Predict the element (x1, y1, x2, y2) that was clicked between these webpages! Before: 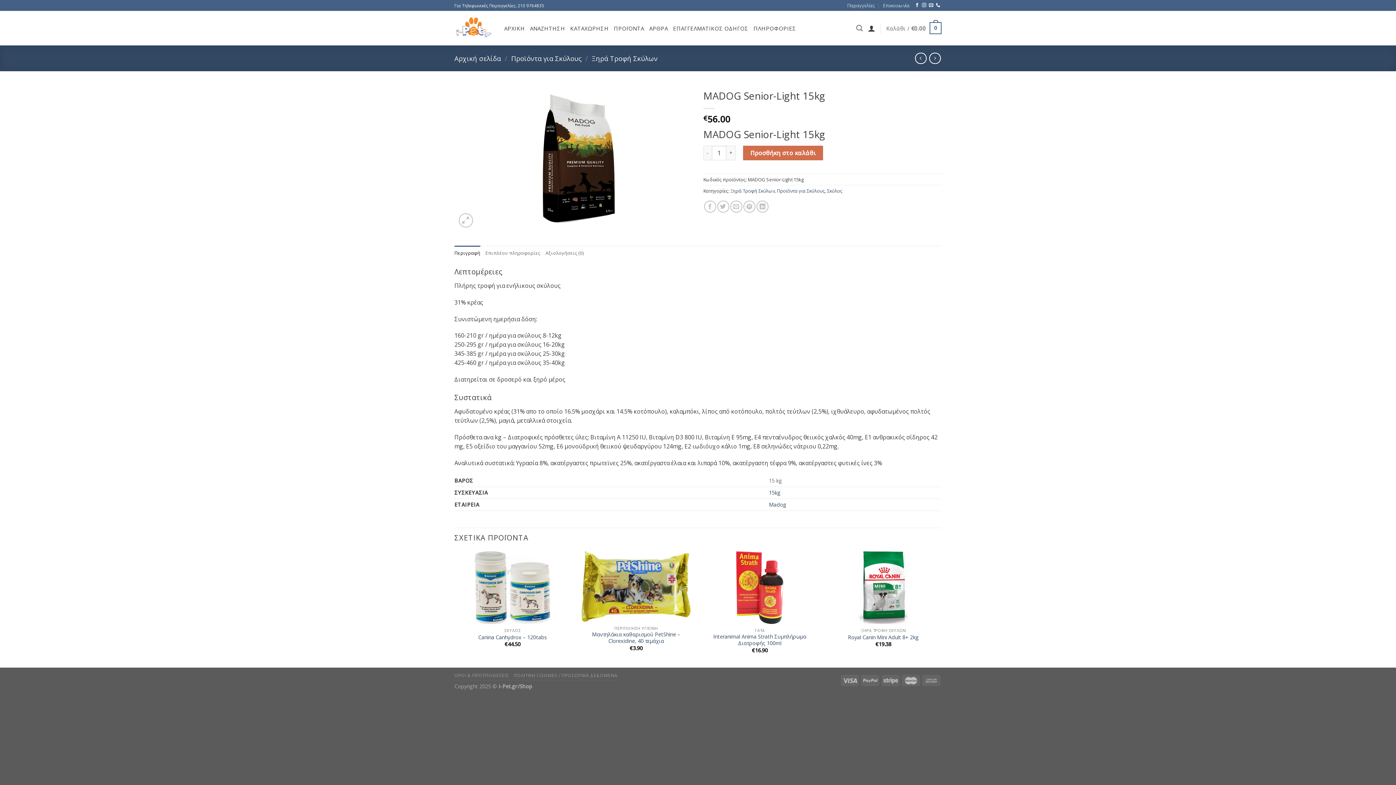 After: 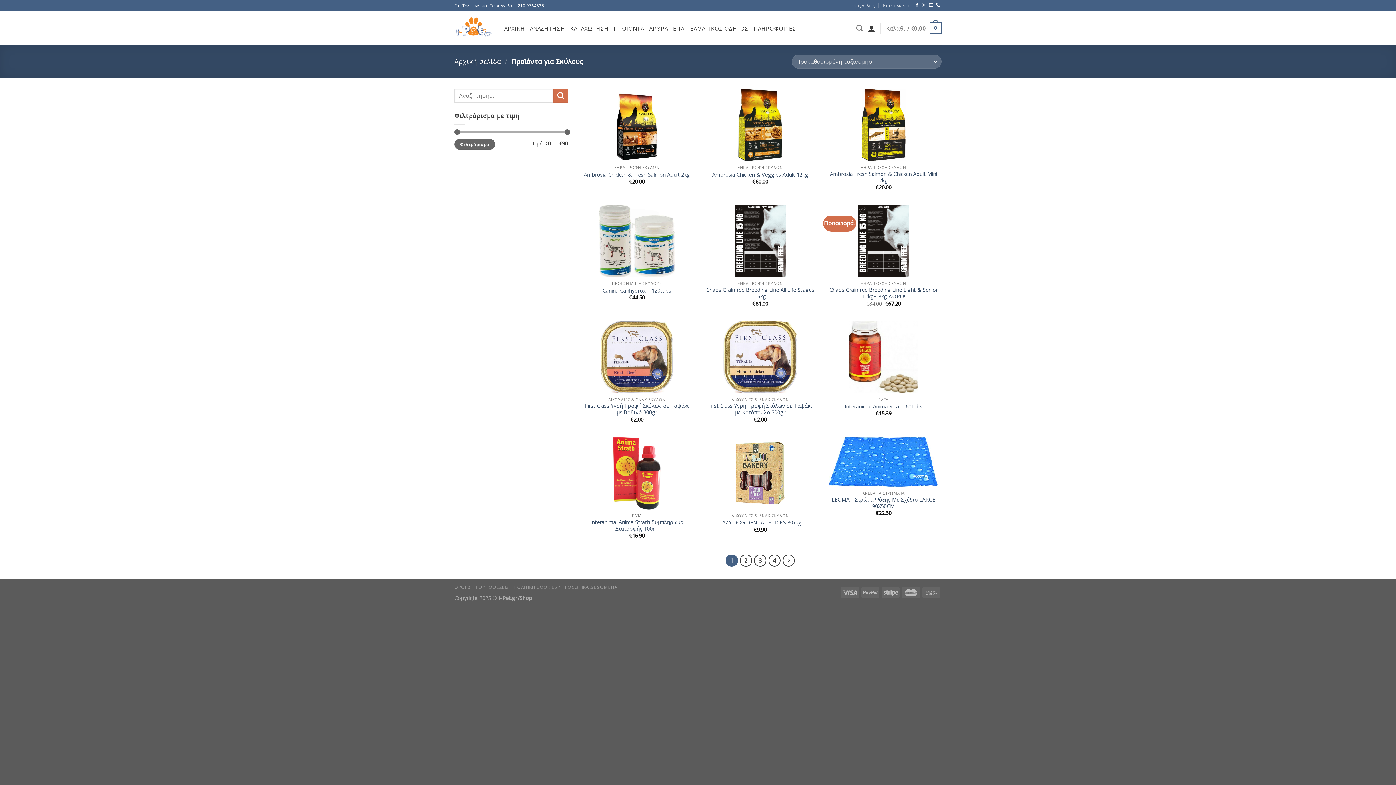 Action: bbox: (511, 53, 581, 62) label: Προϊόντα για Σκύλους